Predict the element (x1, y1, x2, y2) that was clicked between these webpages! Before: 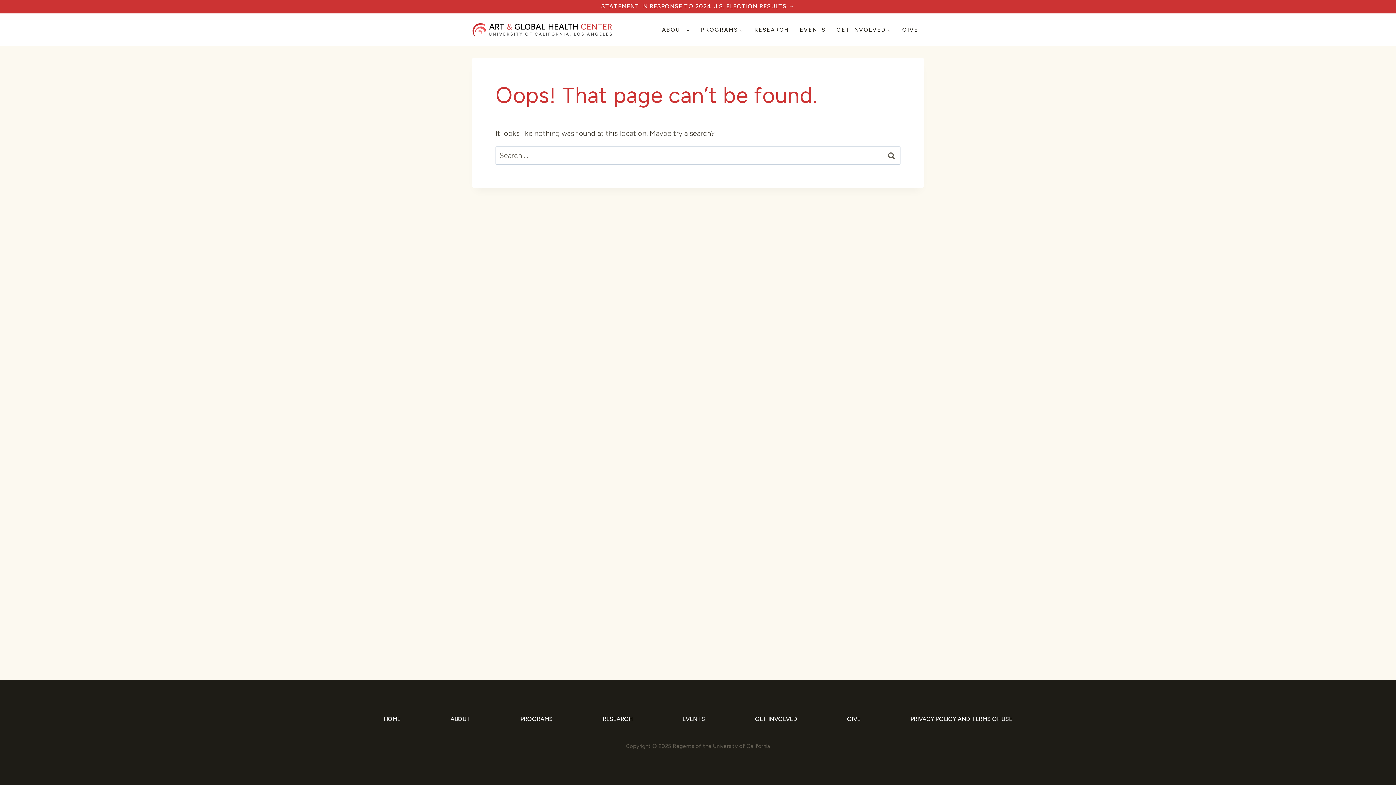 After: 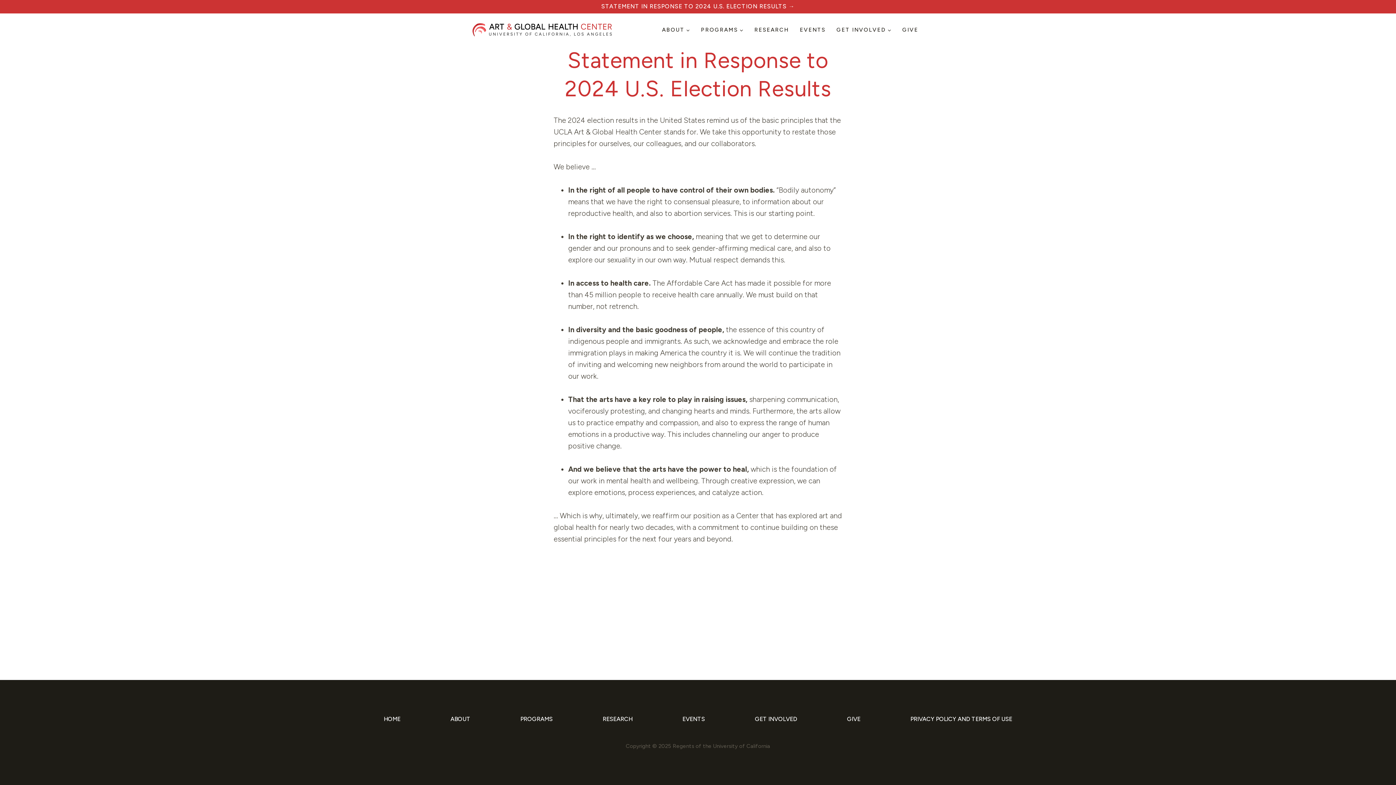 Action: bbox: (597, 1, 798, 11) label: STATEMENT IN RESPONSE TO 2024 U.S. ELECTION RESULTS →